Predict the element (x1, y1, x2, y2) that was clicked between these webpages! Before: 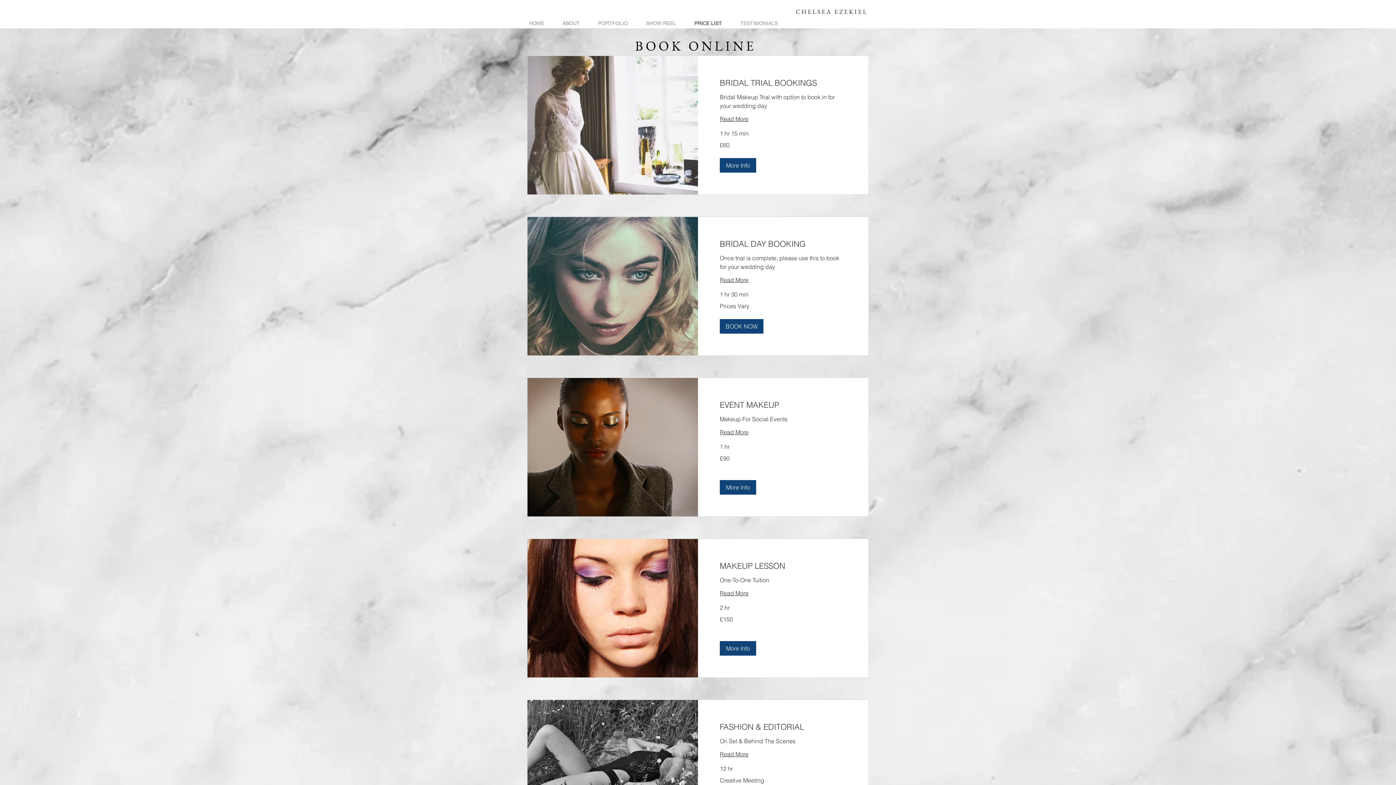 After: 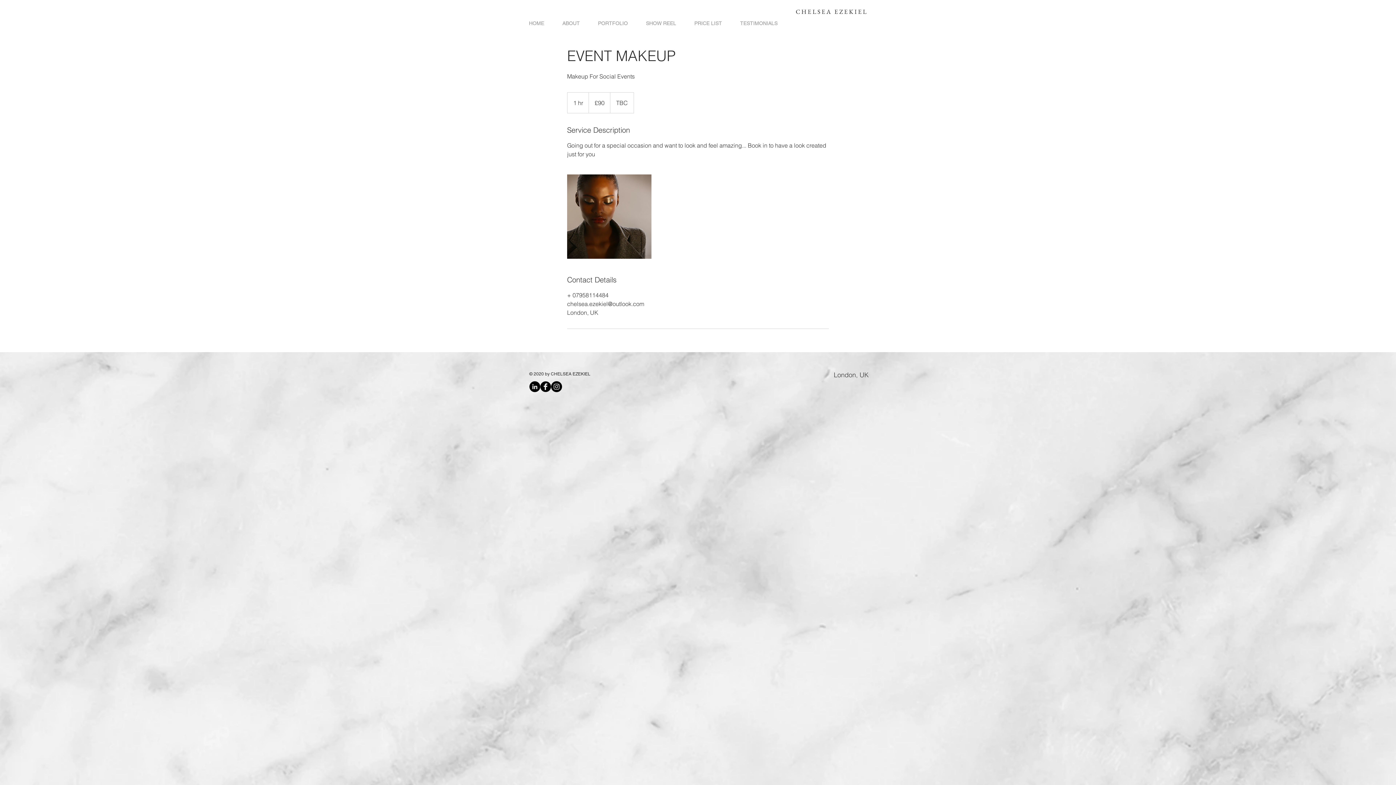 Action: bbox: (720, 428, 846, 436) label: Read More